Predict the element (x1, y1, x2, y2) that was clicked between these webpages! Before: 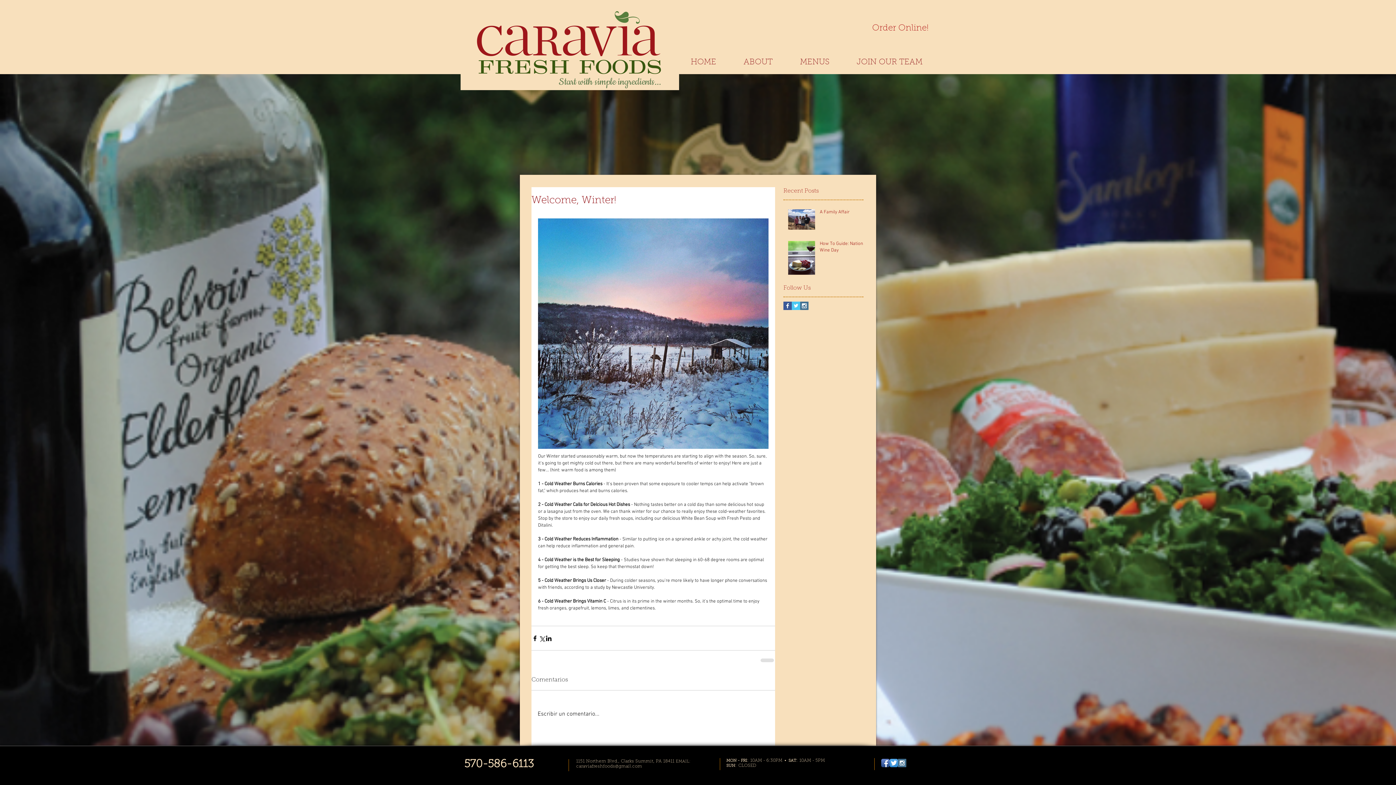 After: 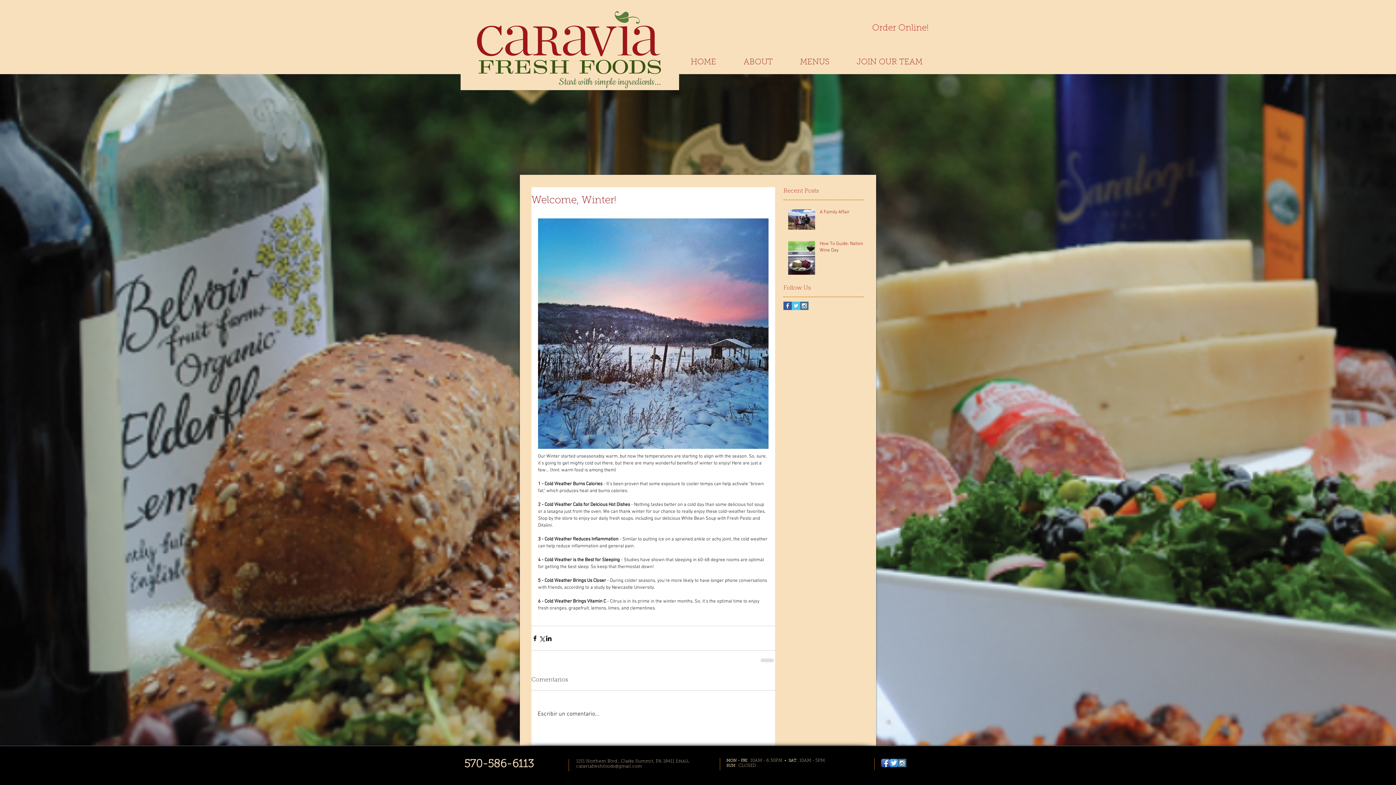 Action: bbox: (800, 301, 808, 310) label: Instagram Social Icon